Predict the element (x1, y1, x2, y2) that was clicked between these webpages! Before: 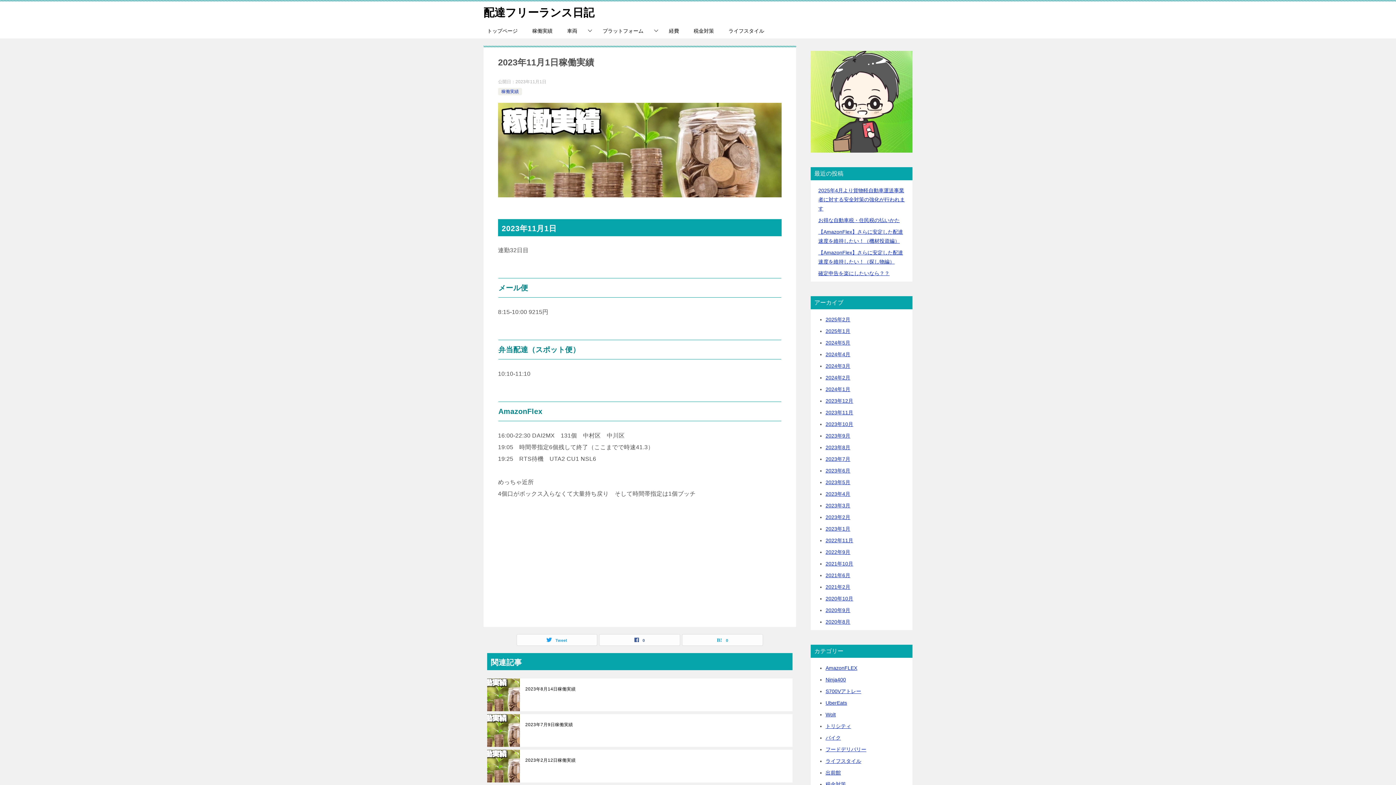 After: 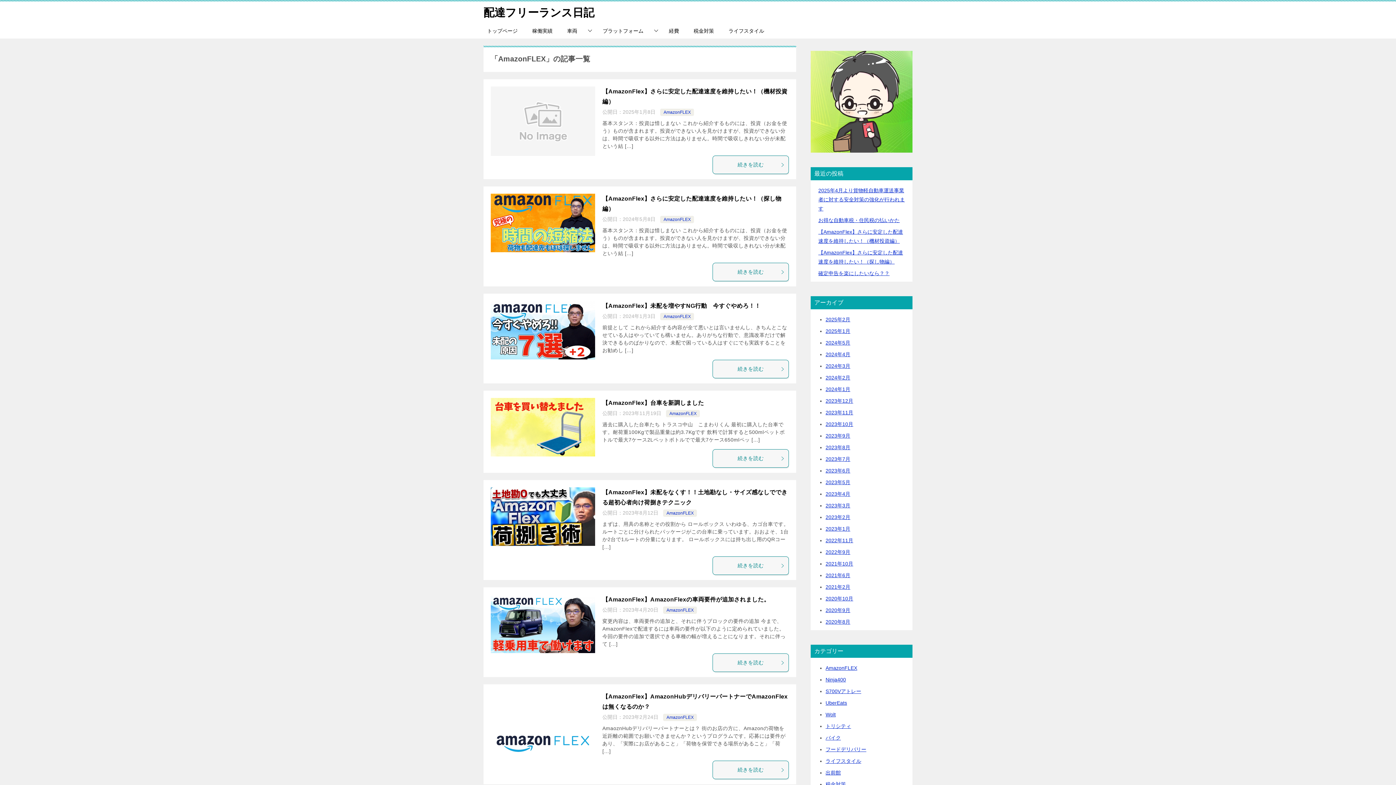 Action: bbox: (825, 665, 857, 671) label: AmazonFLEX